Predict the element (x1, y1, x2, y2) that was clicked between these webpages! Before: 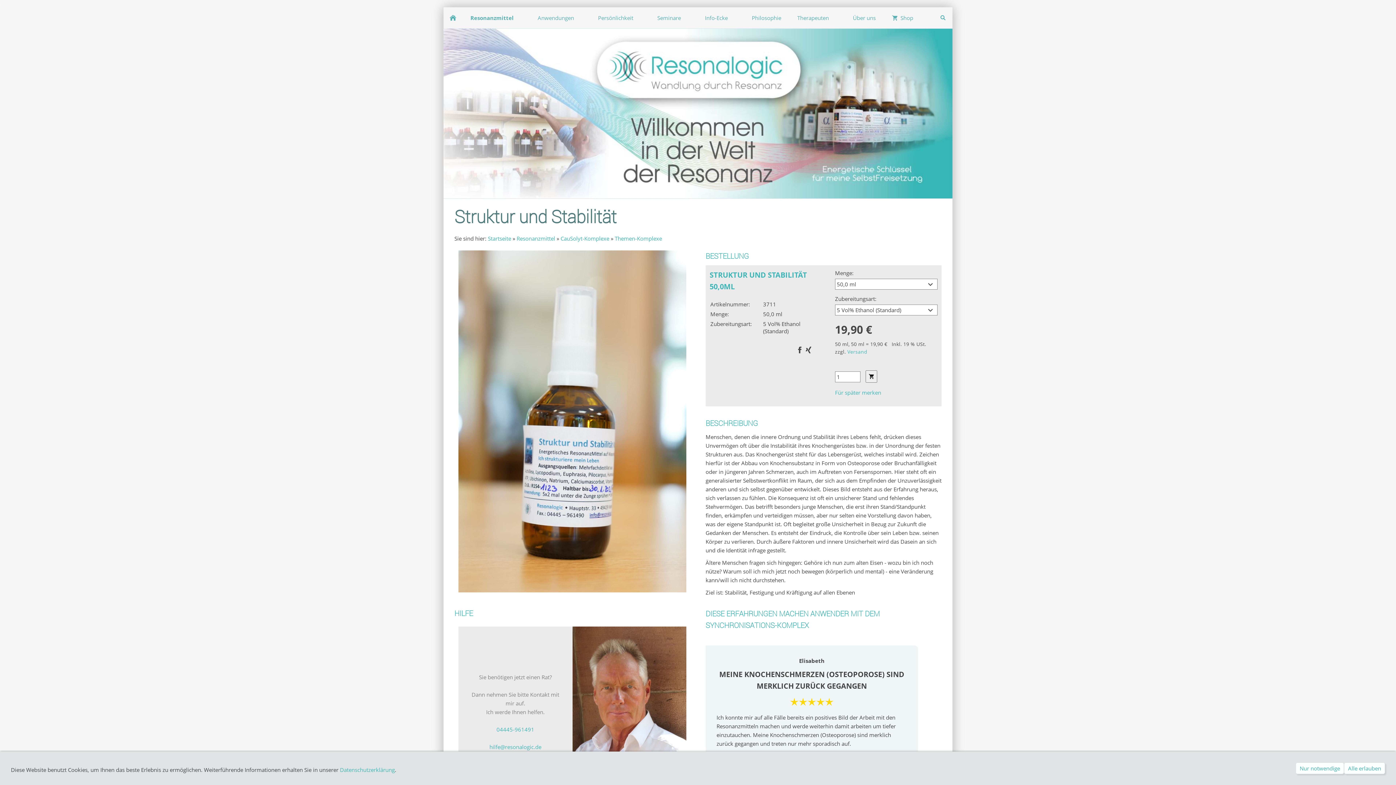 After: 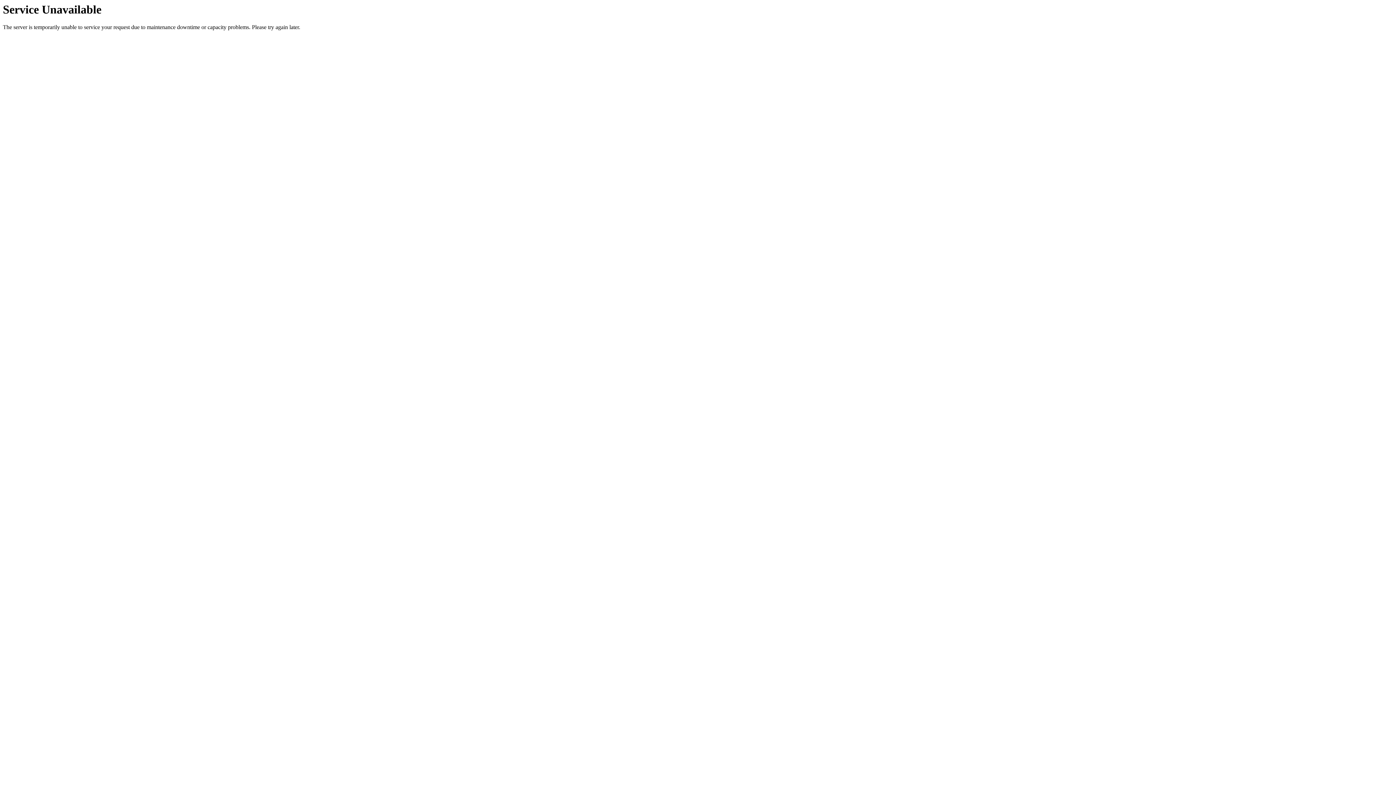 Action: label: Resonanzmittel bbox: (516, 234, 555, 242)